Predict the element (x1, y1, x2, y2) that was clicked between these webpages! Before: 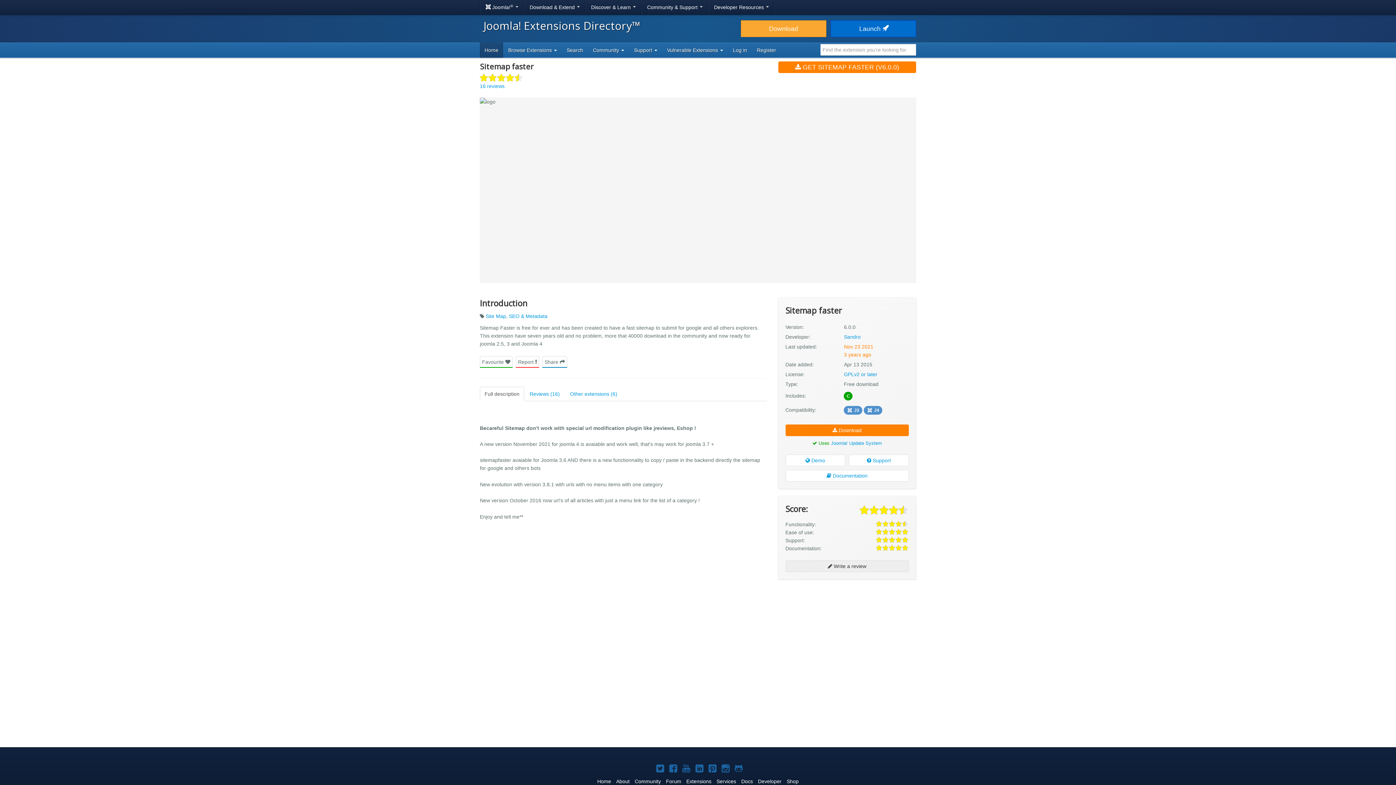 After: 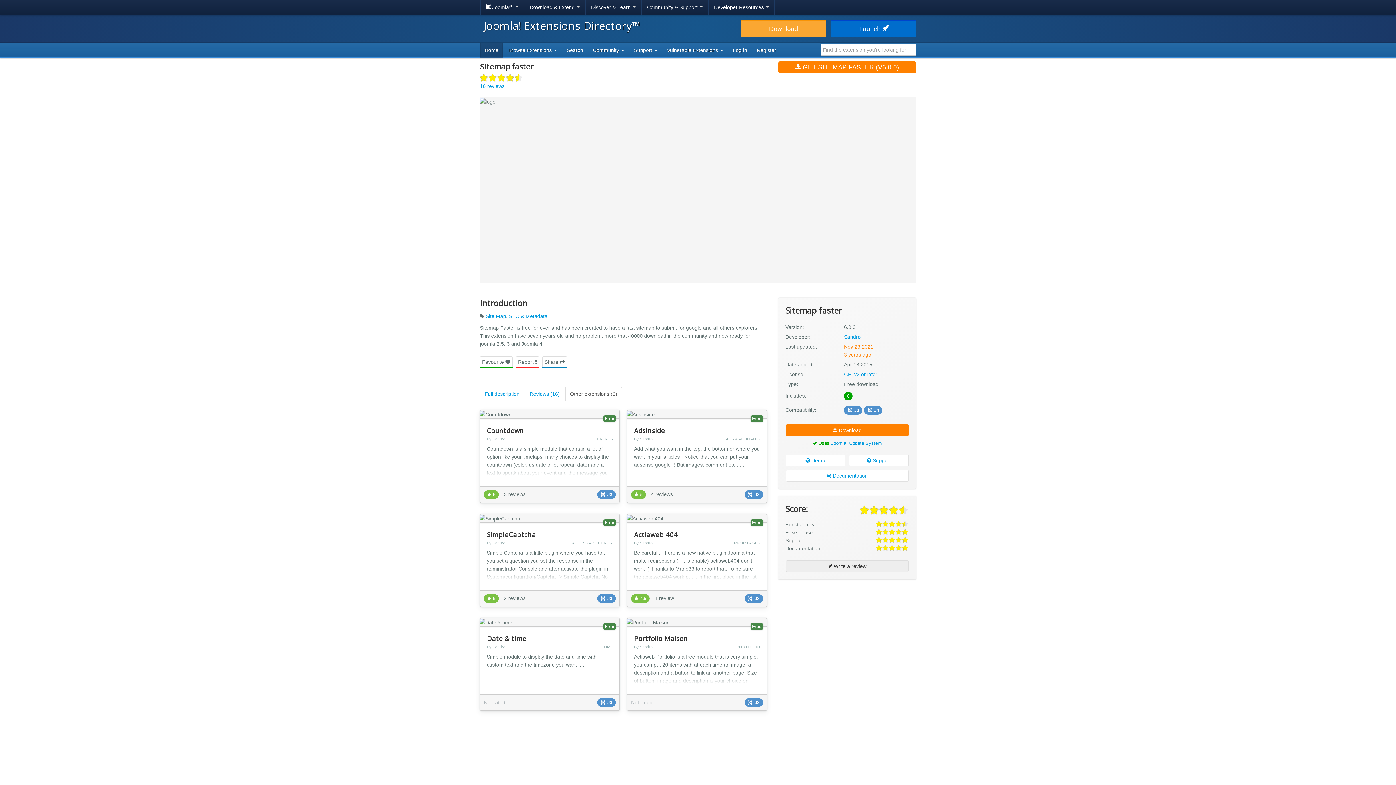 Action: bbox: (565, 386, 622, 401) label: Other extensions (6)